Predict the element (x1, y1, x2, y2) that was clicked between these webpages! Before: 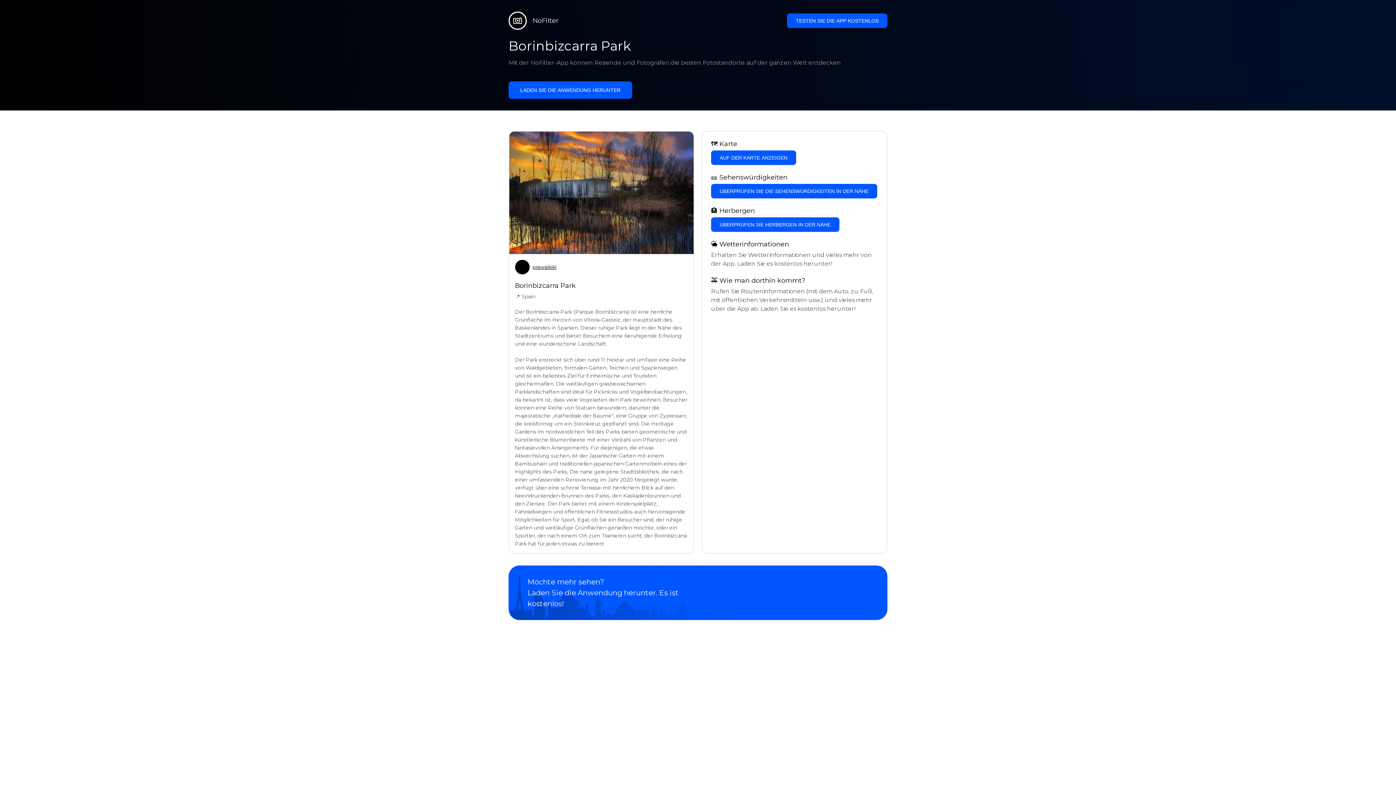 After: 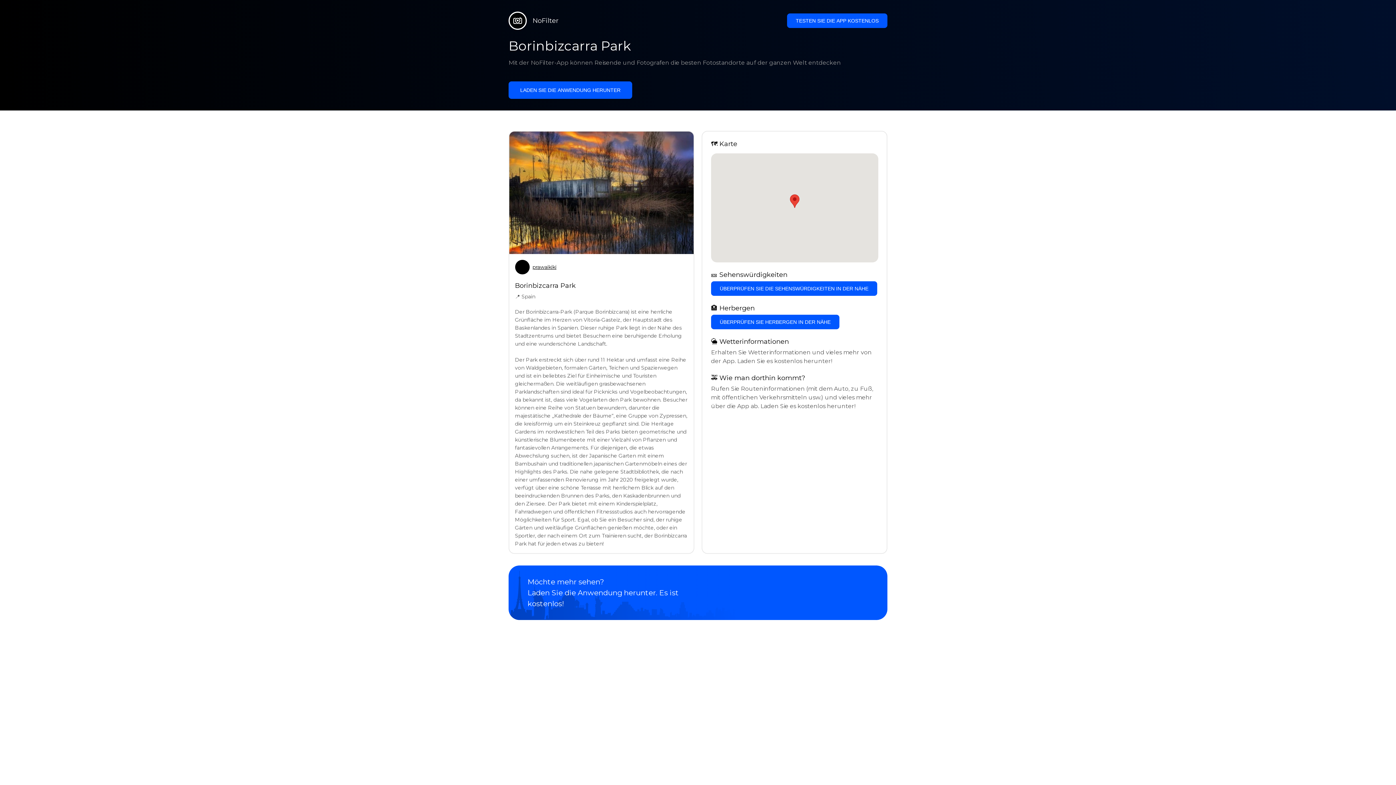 Action: label: AUF DER KARTE ANZEIGEN bbox: (711, 150, 796, 164)